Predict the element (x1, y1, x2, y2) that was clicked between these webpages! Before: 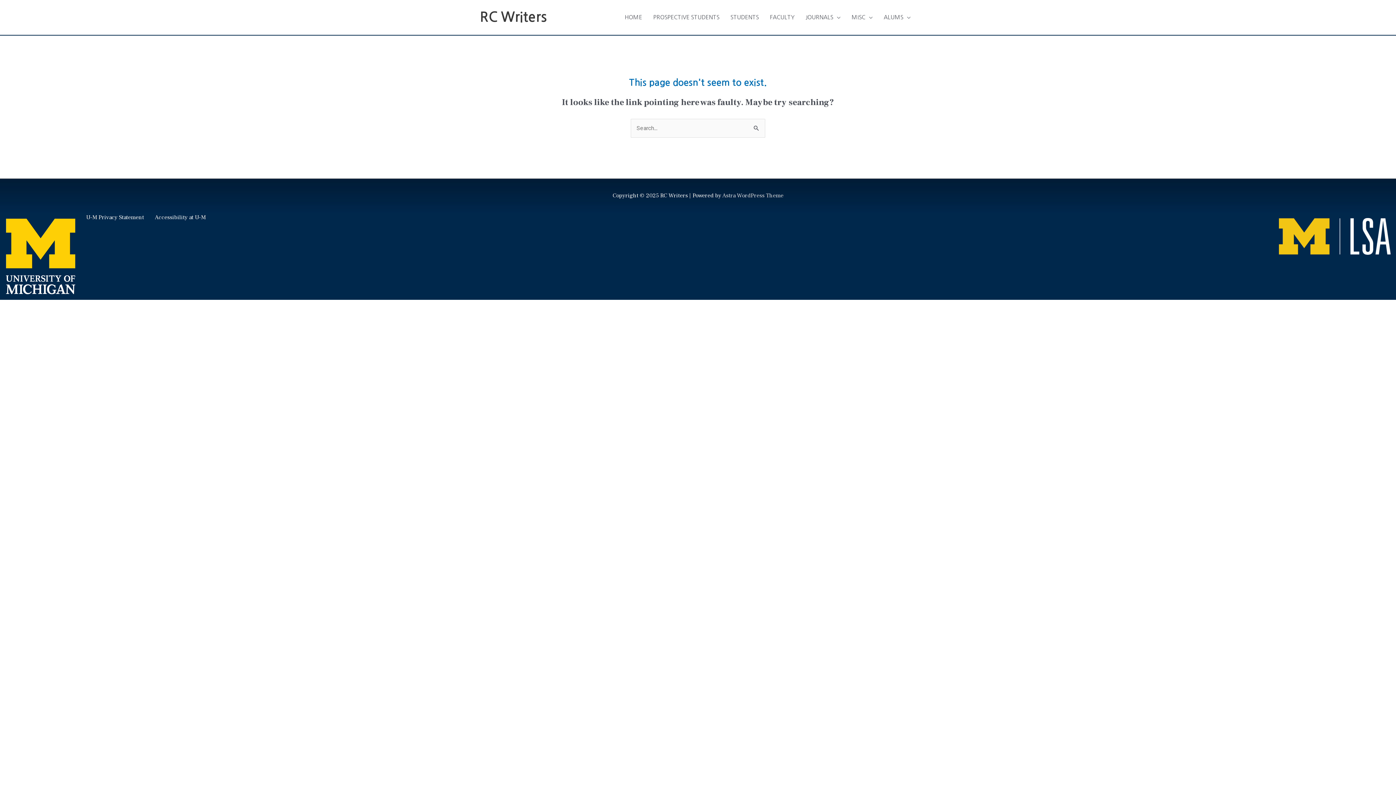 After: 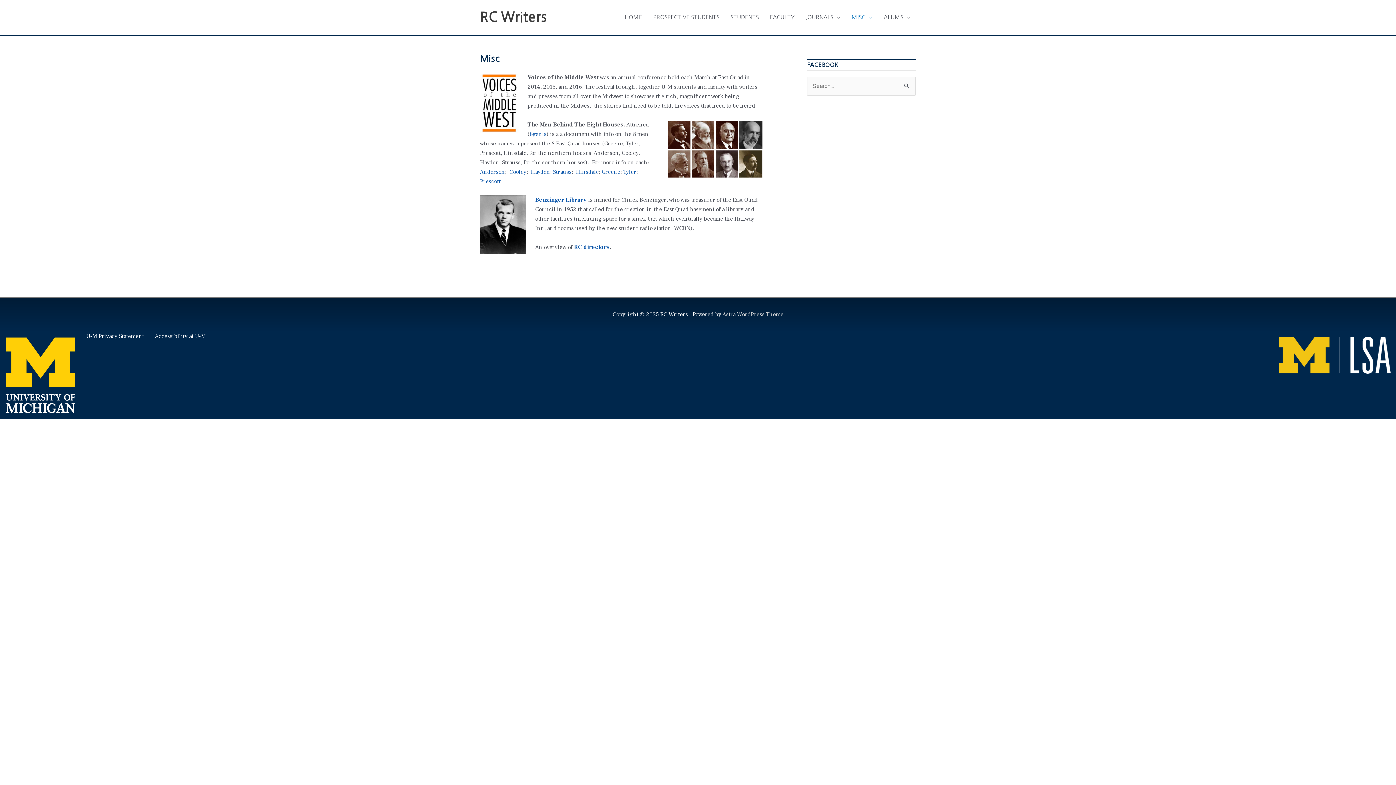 Action: label: MISC bbox: (846, 6, 878, 28)